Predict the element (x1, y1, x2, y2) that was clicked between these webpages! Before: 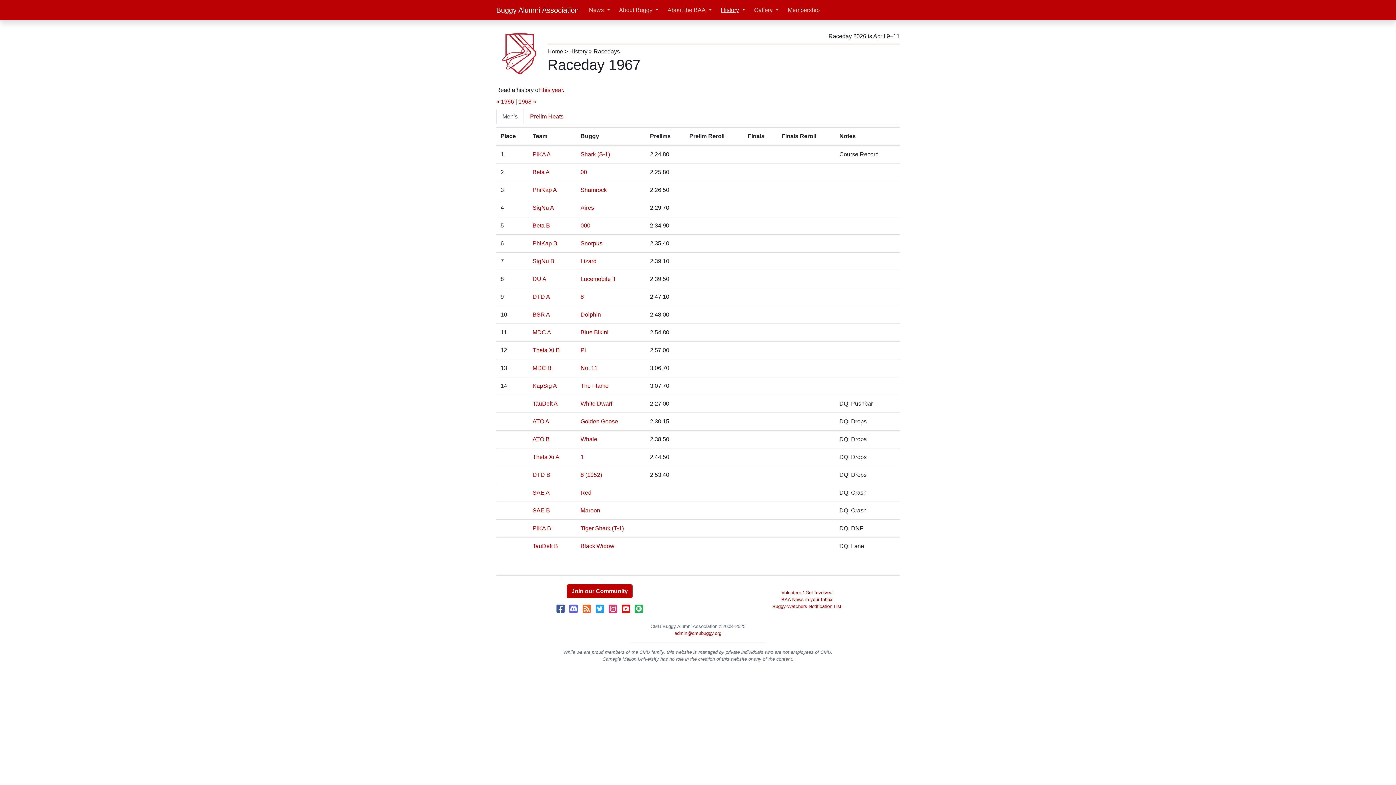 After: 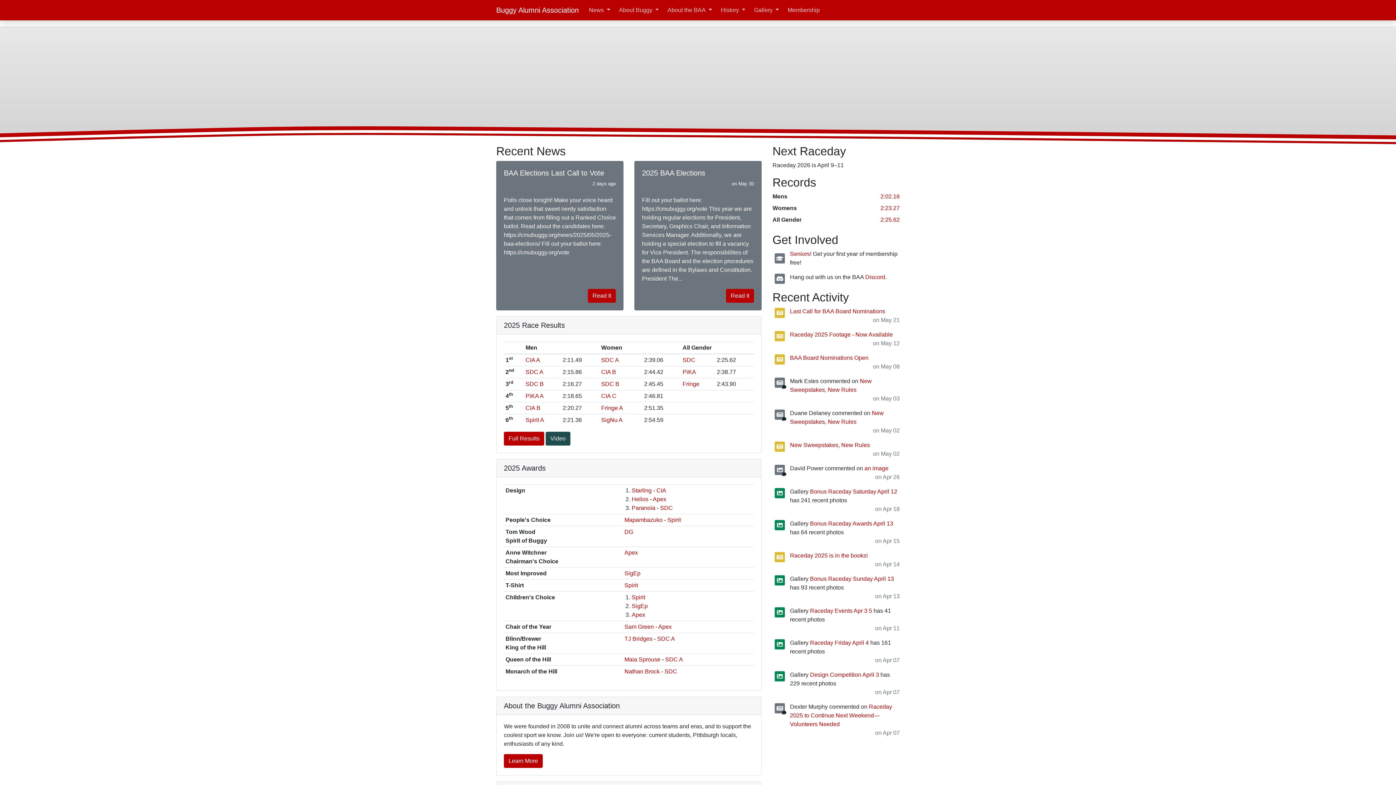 Action: bbox: (547, 48, 563, 54) label: Home